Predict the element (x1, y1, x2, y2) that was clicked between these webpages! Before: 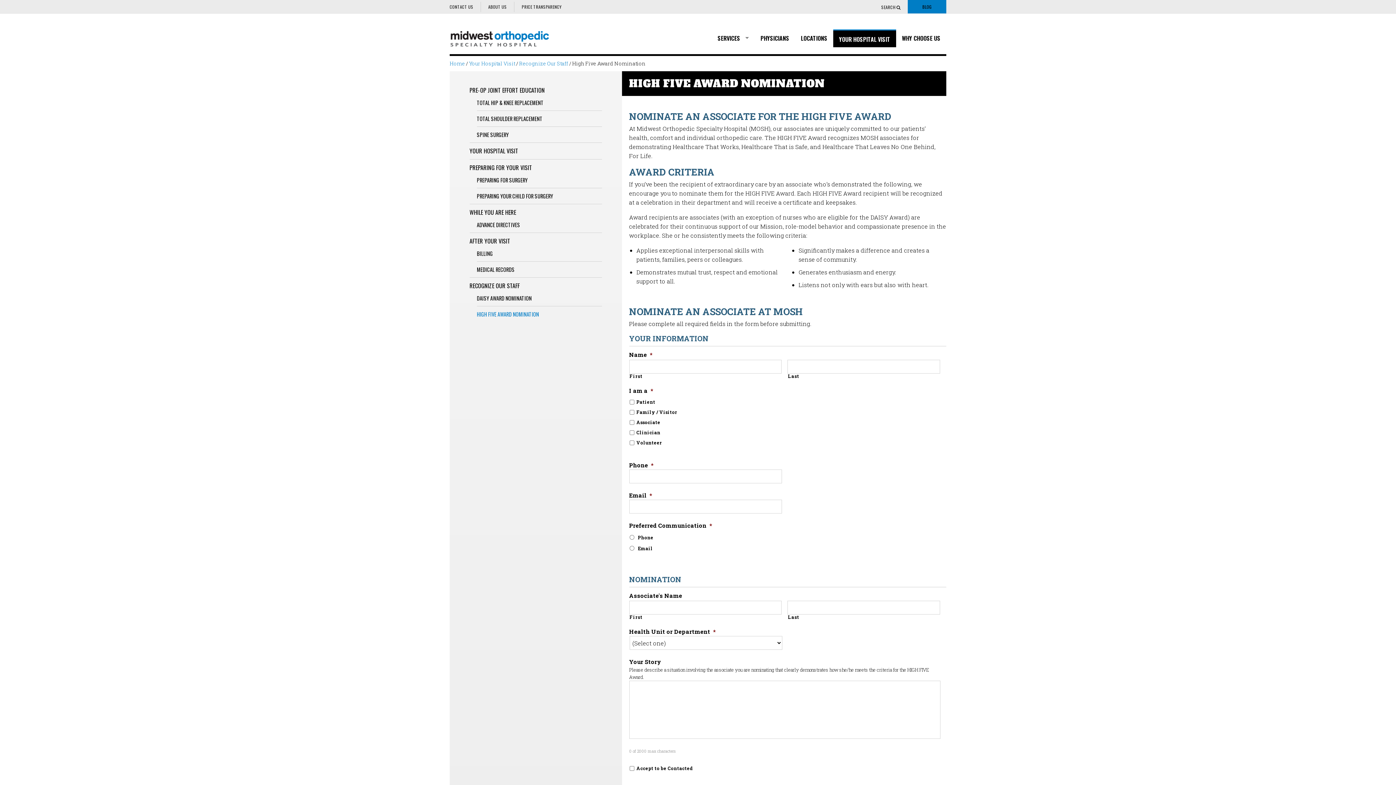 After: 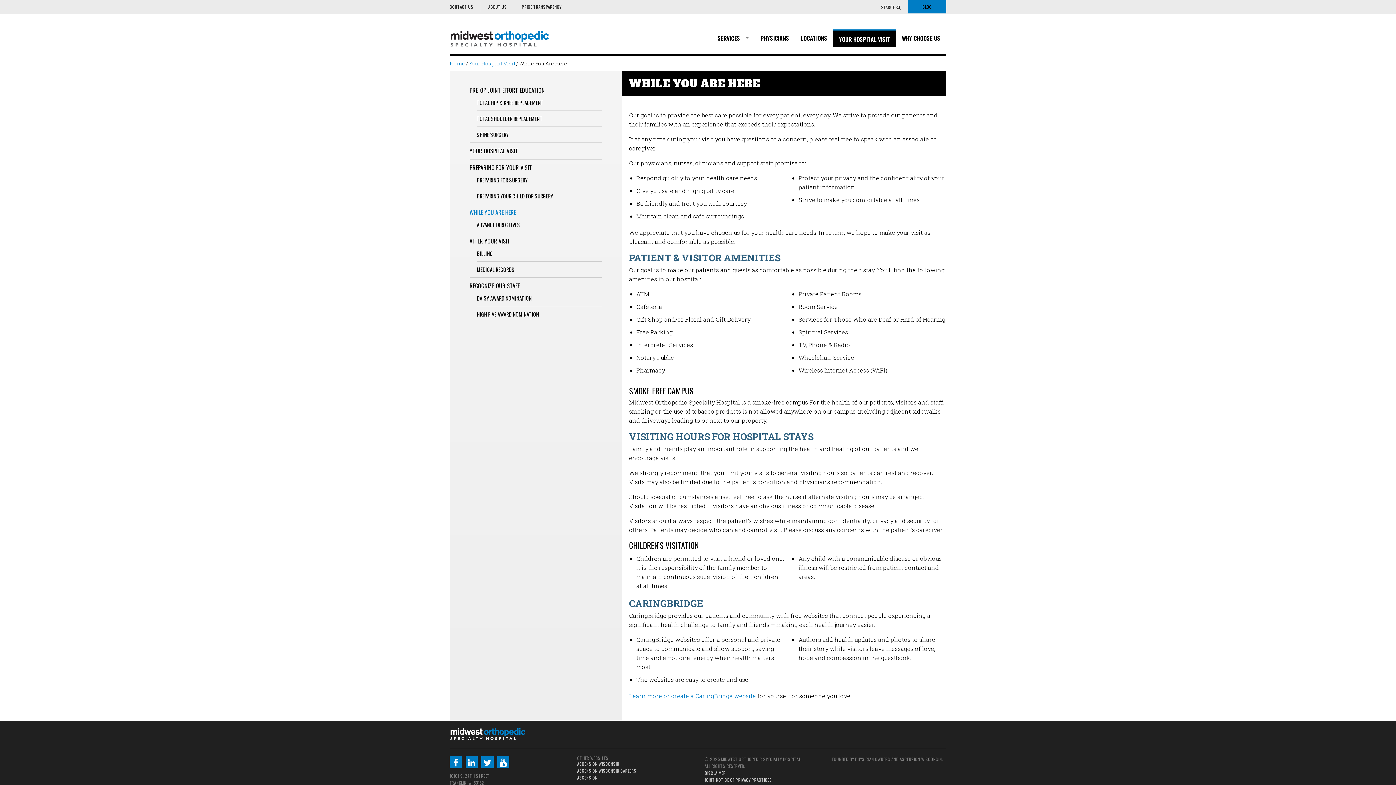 Action: bbox: (469, 208, 516, 216) label: WHILE YOU ARE HERE